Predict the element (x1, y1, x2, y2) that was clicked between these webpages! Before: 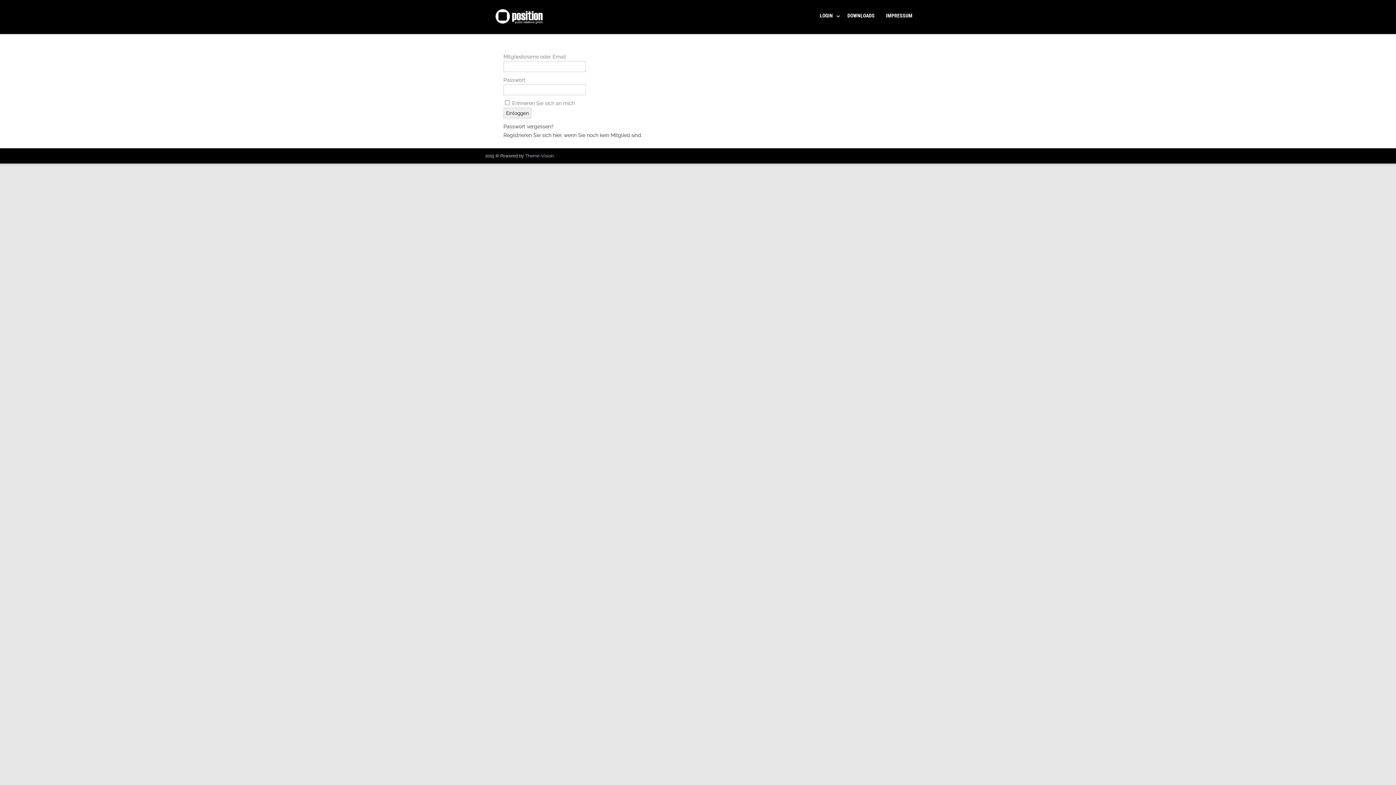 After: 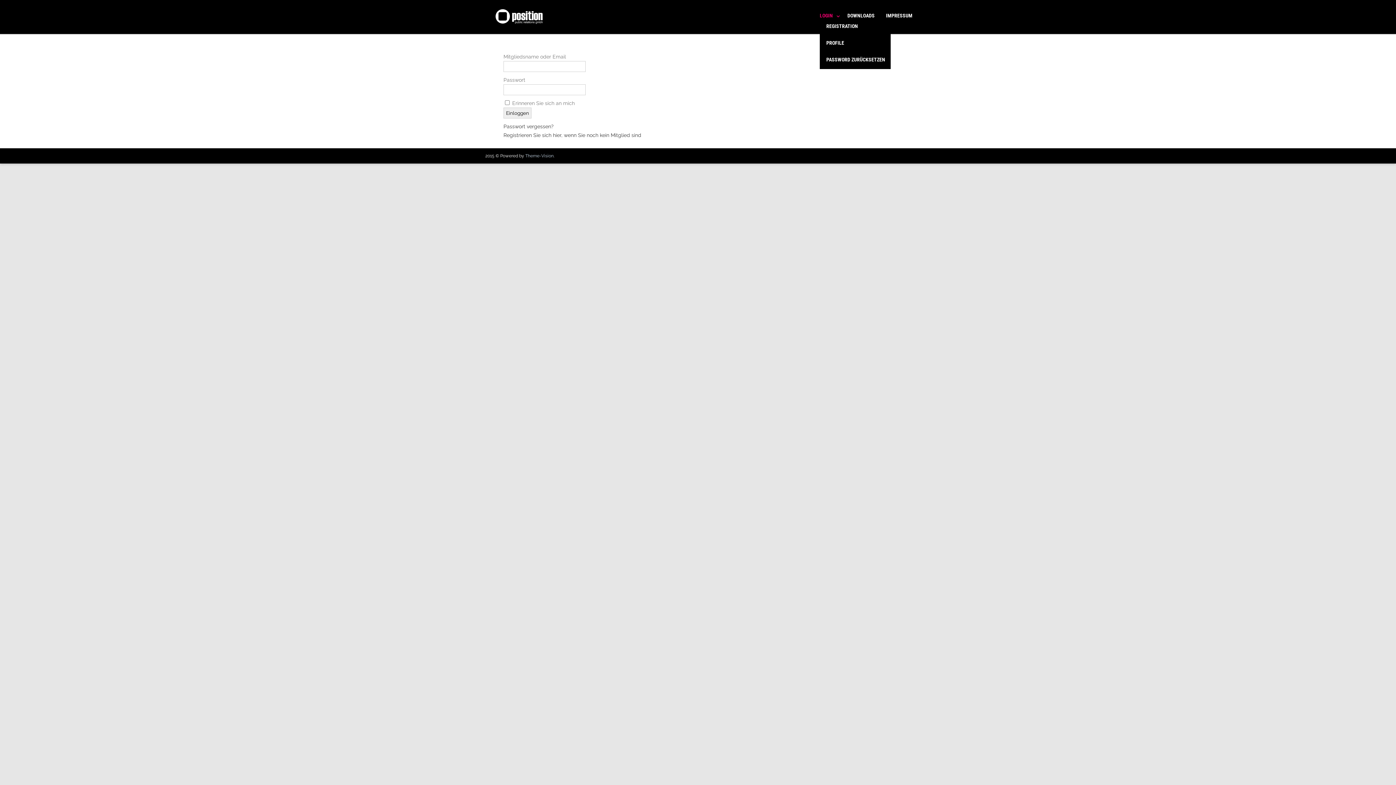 Action: bbox: (820, 12, 836, 21) label: LOGIN